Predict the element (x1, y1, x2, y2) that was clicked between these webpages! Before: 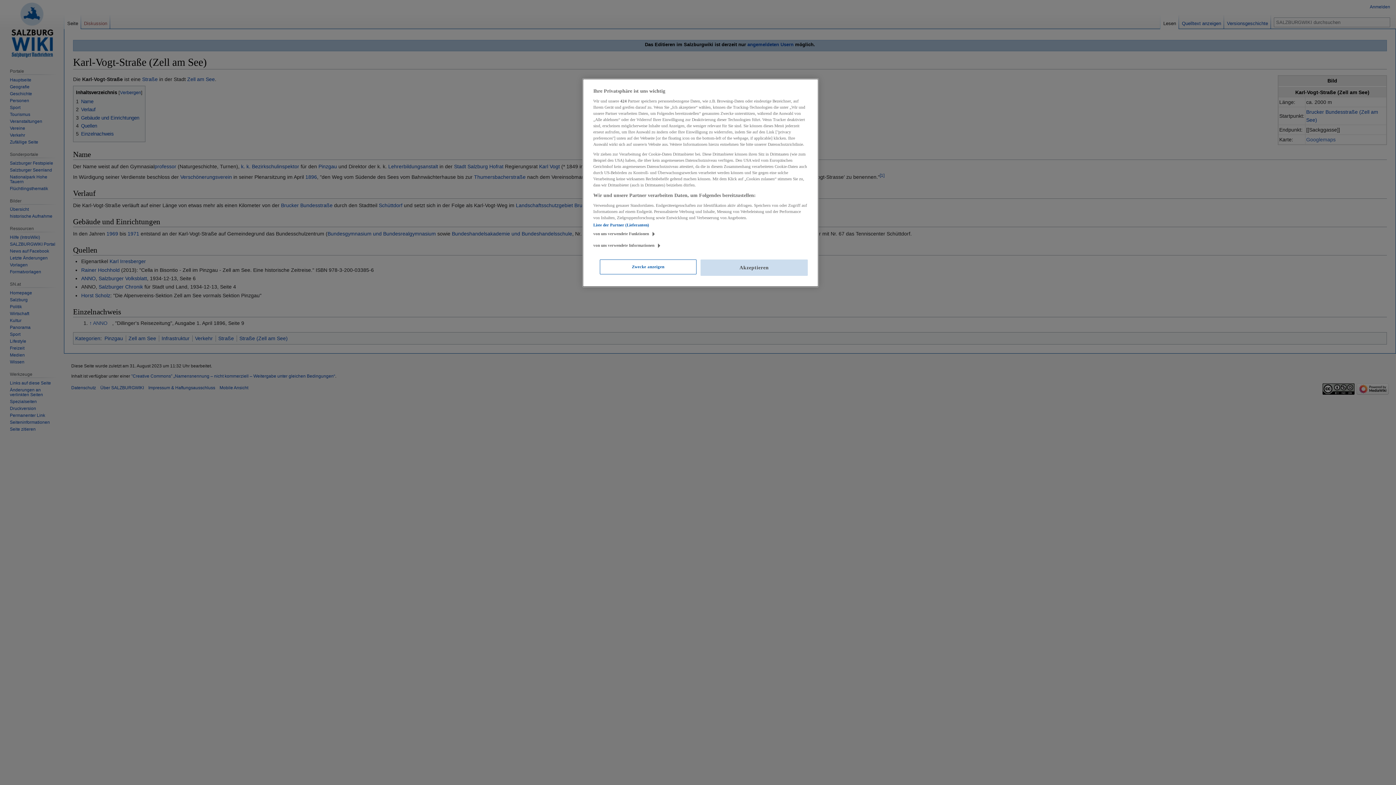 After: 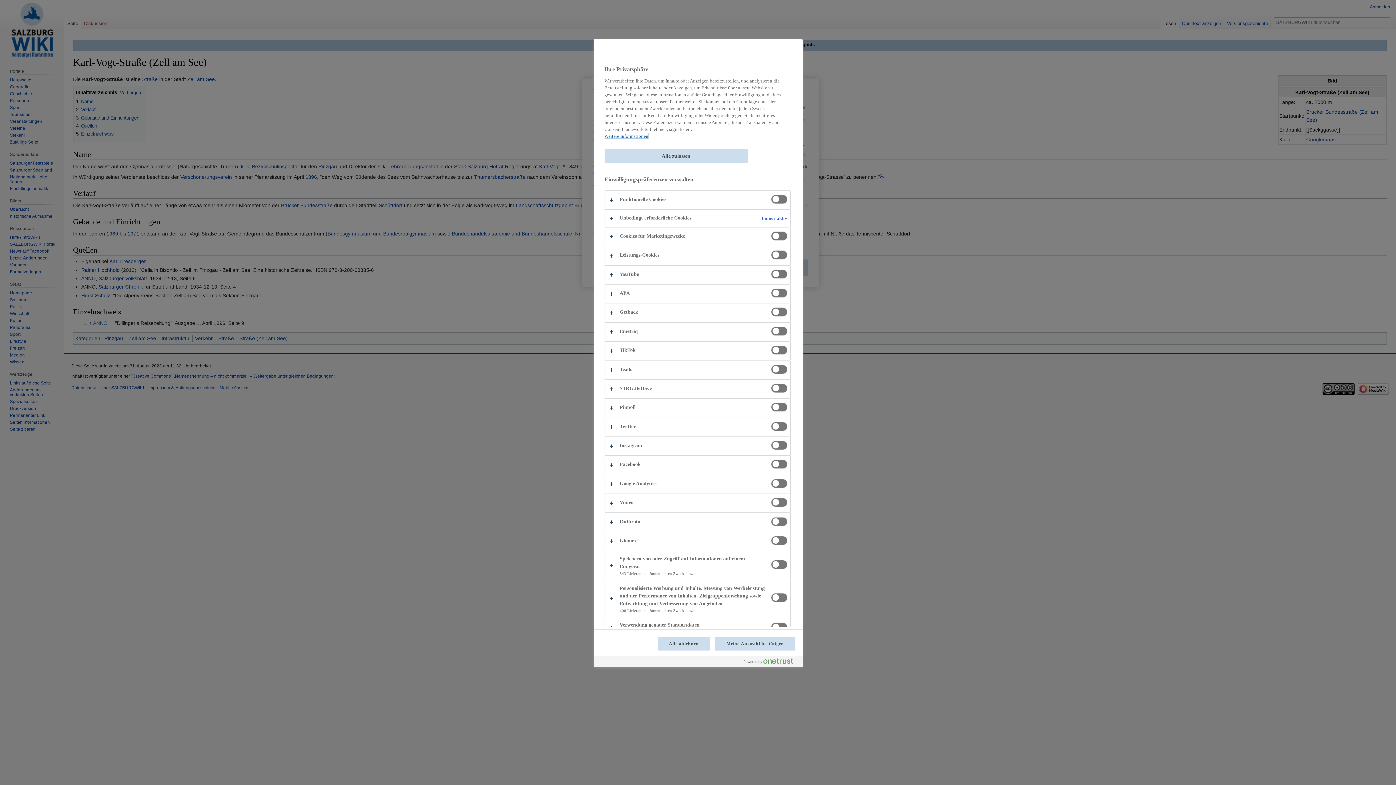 Action: label: Zwecke anzeigen bbox: (600, 259, 696, 274)